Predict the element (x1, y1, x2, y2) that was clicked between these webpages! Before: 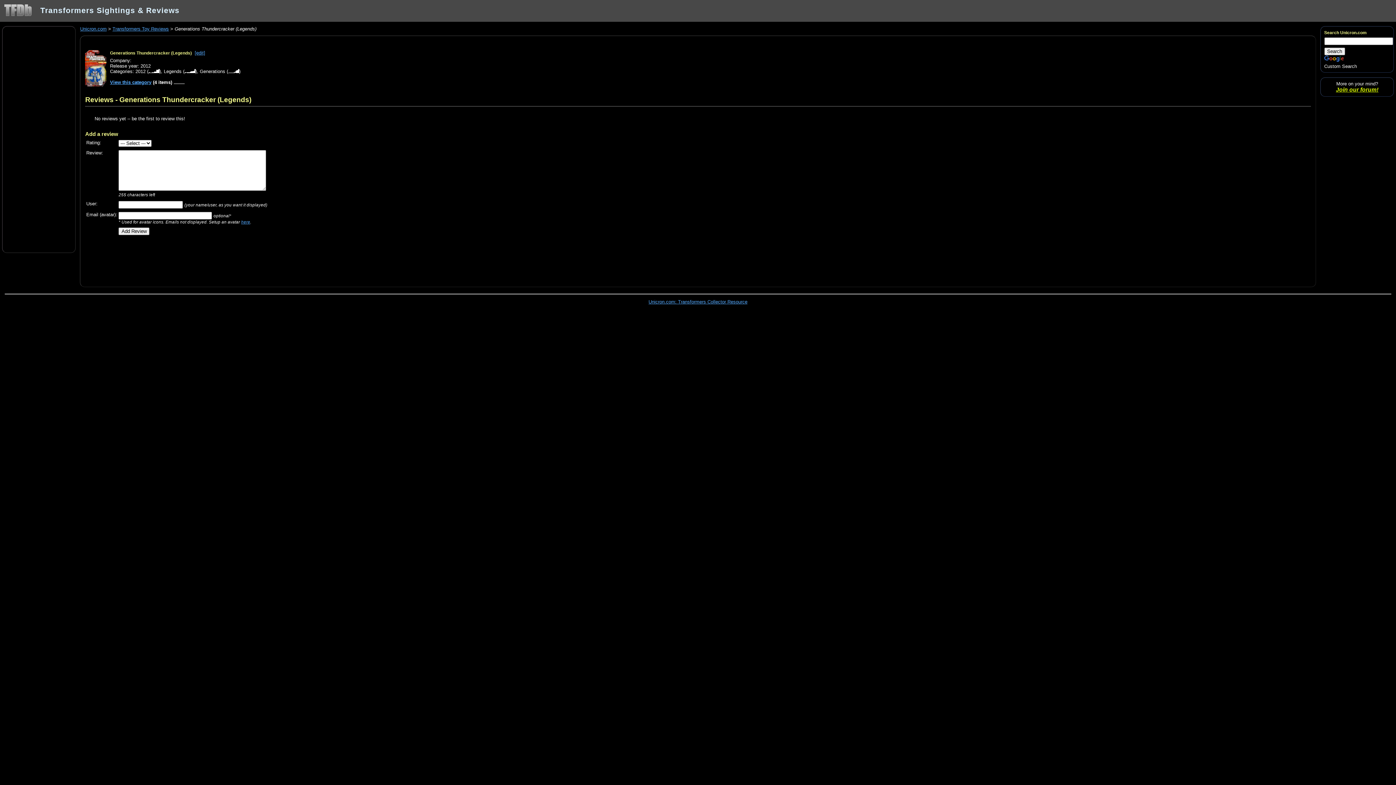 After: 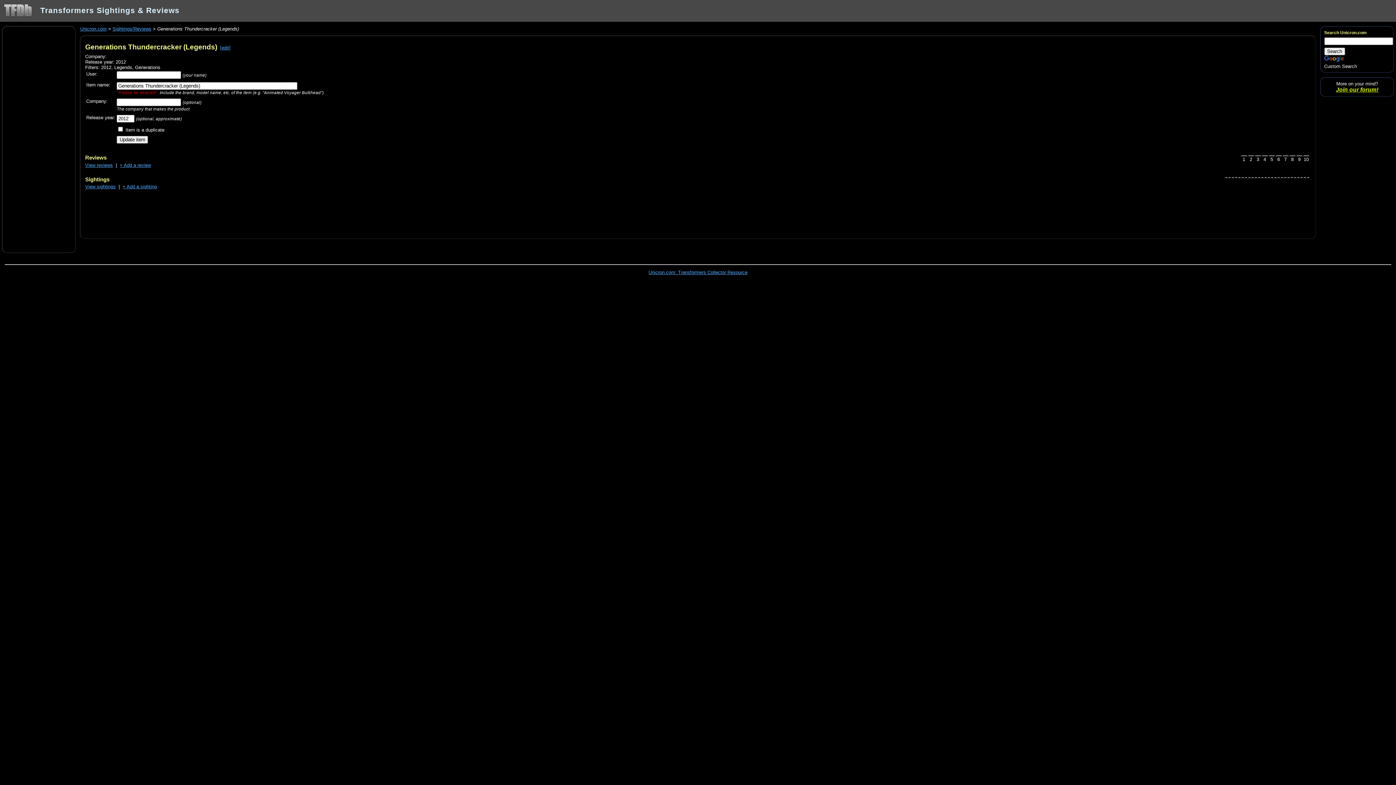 Action: bbox: (194, 50, 205, 55) label: [edit]